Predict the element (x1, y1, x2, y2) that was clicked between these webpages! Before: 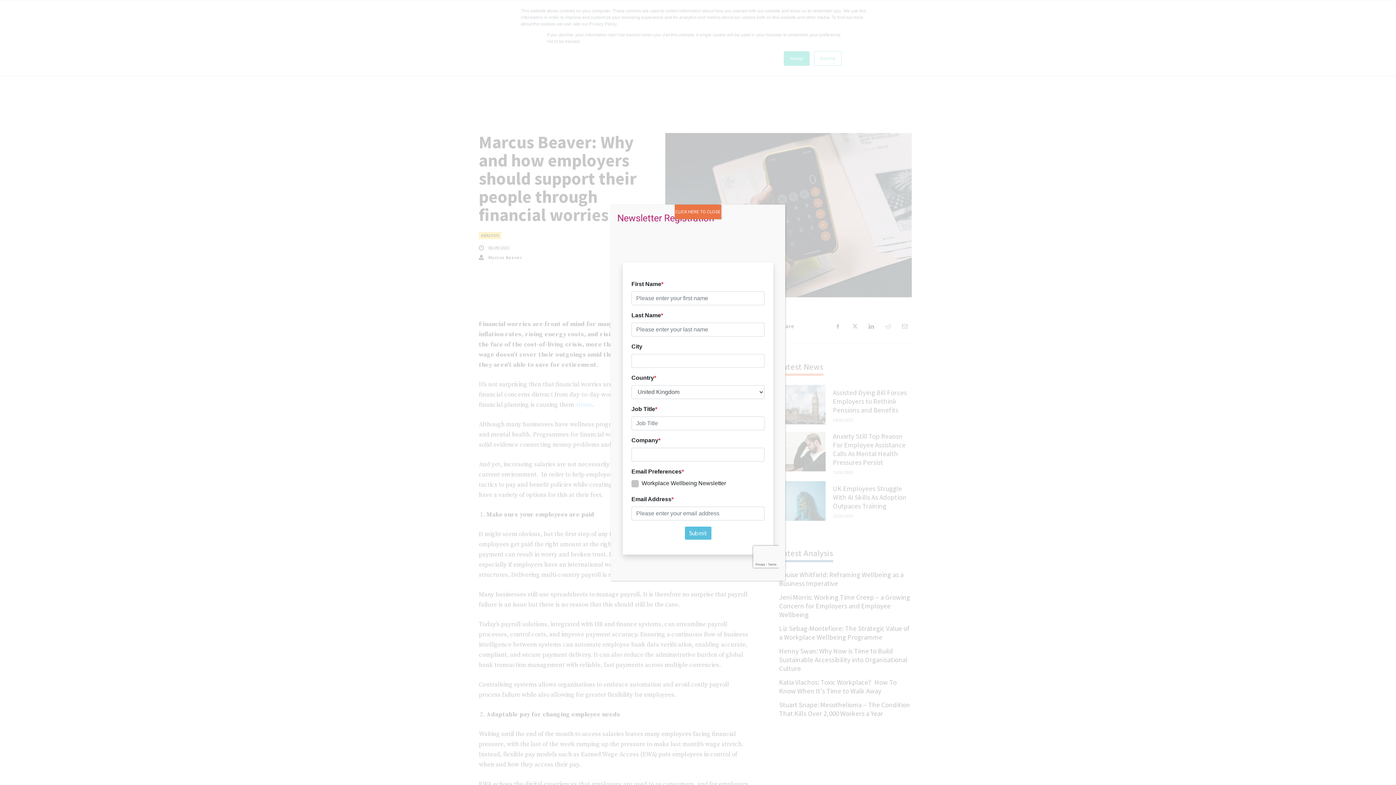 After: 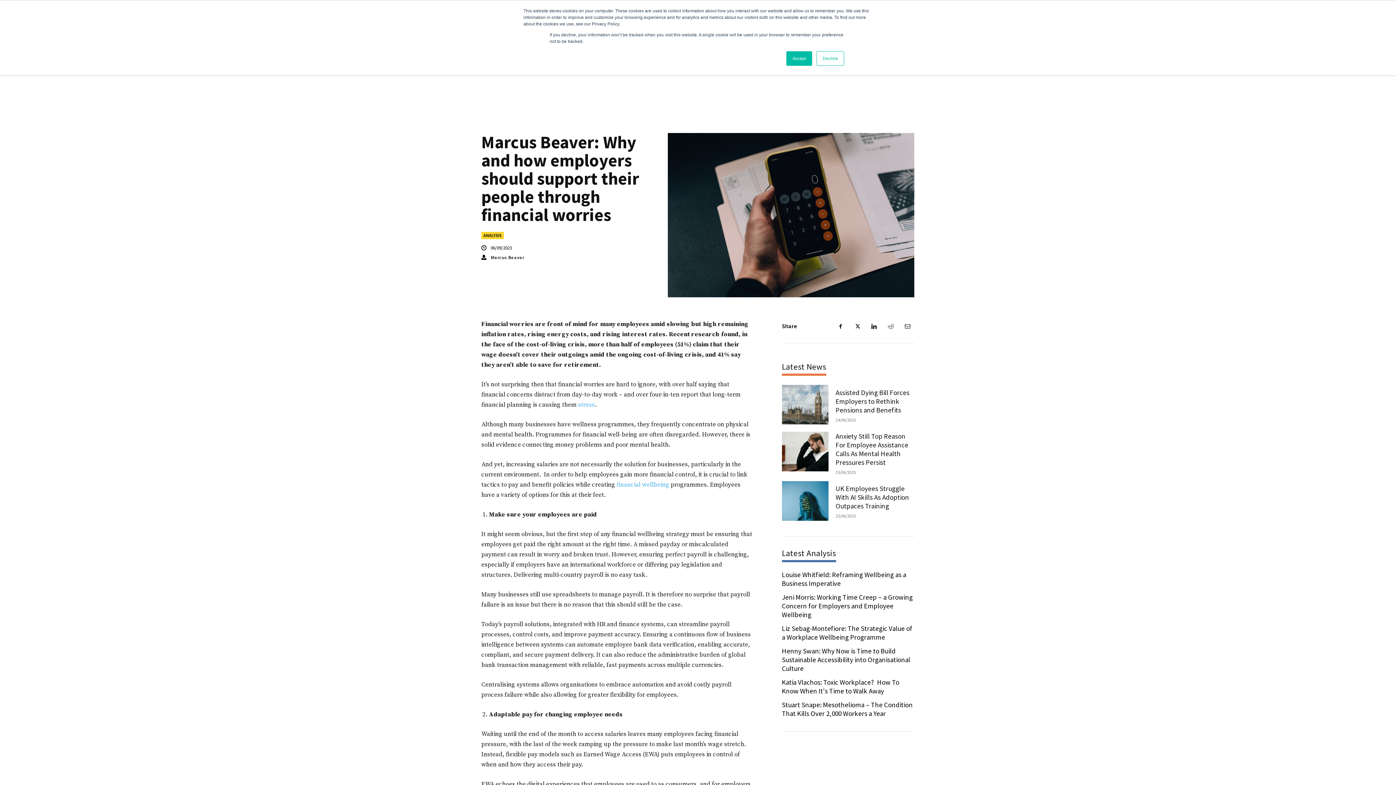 Action: bbox: (674, 204, 721, 219) label: Close